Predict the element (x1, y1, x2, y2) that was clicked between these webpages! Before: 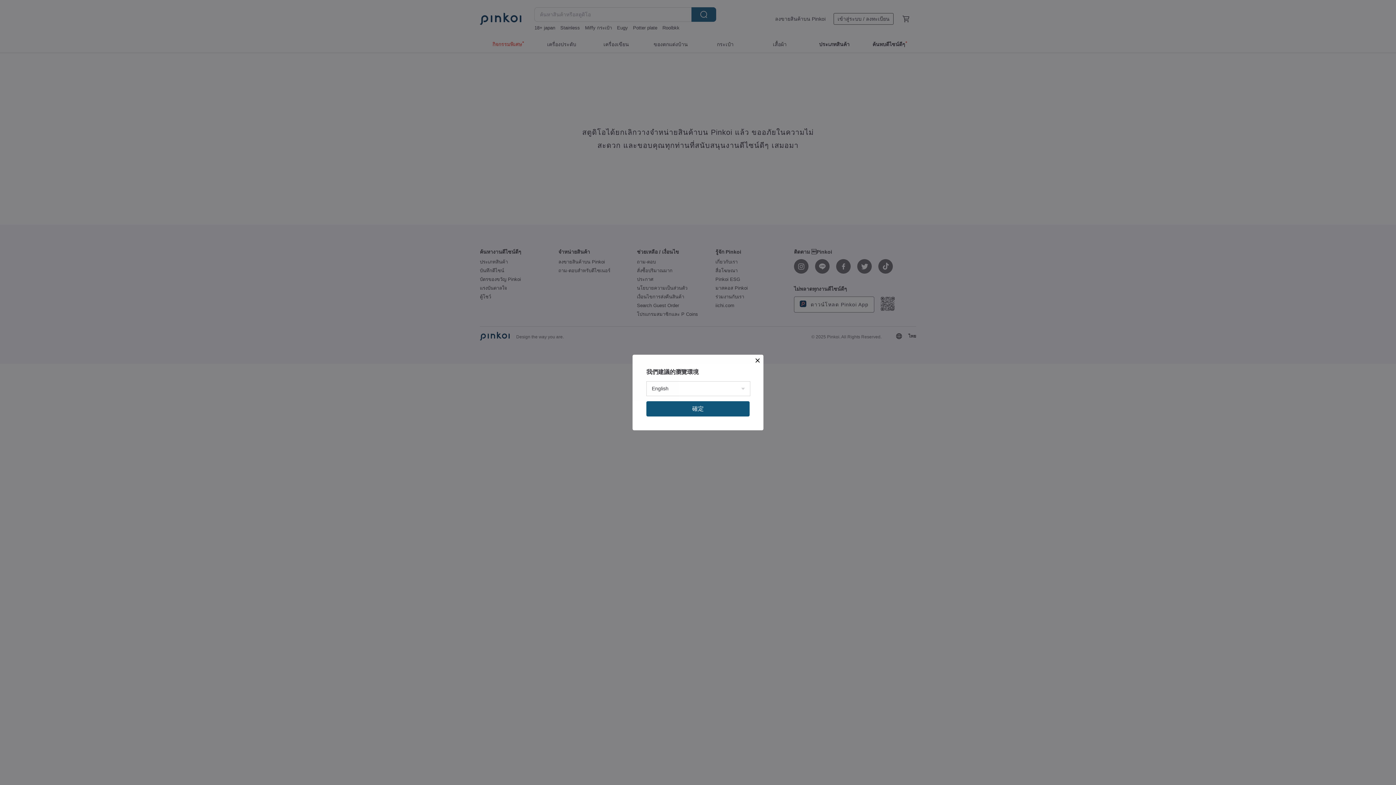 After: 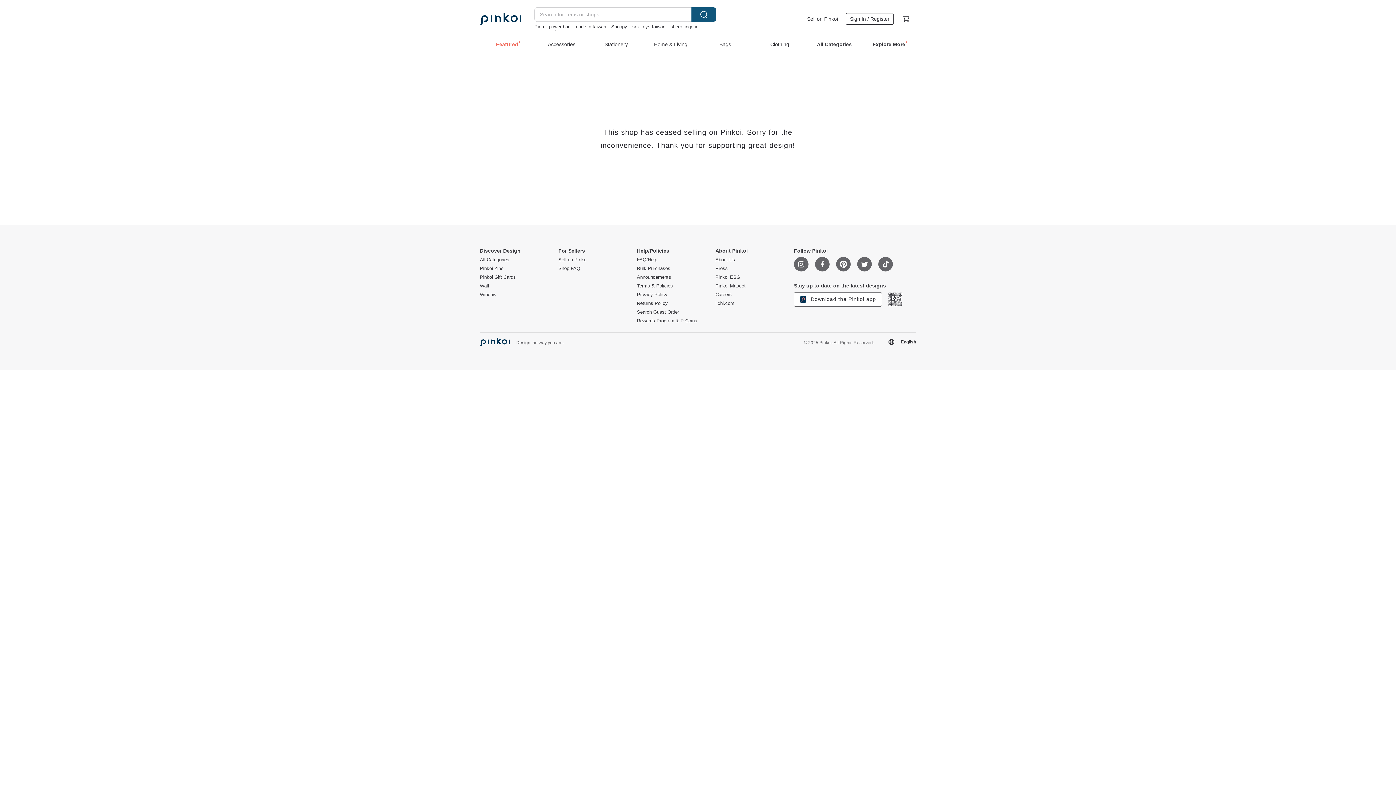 Action: bbox: (646, 401, 749, 416) label: 確定